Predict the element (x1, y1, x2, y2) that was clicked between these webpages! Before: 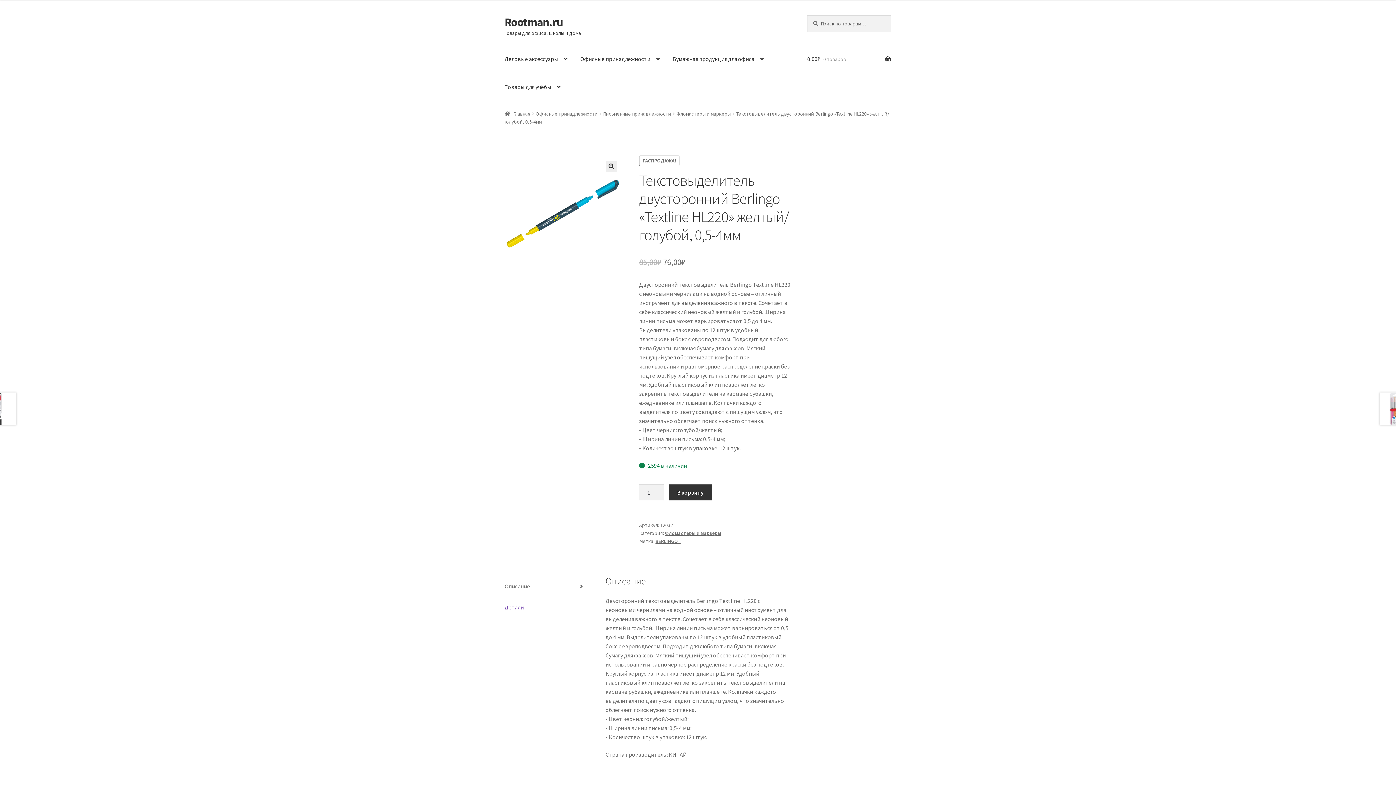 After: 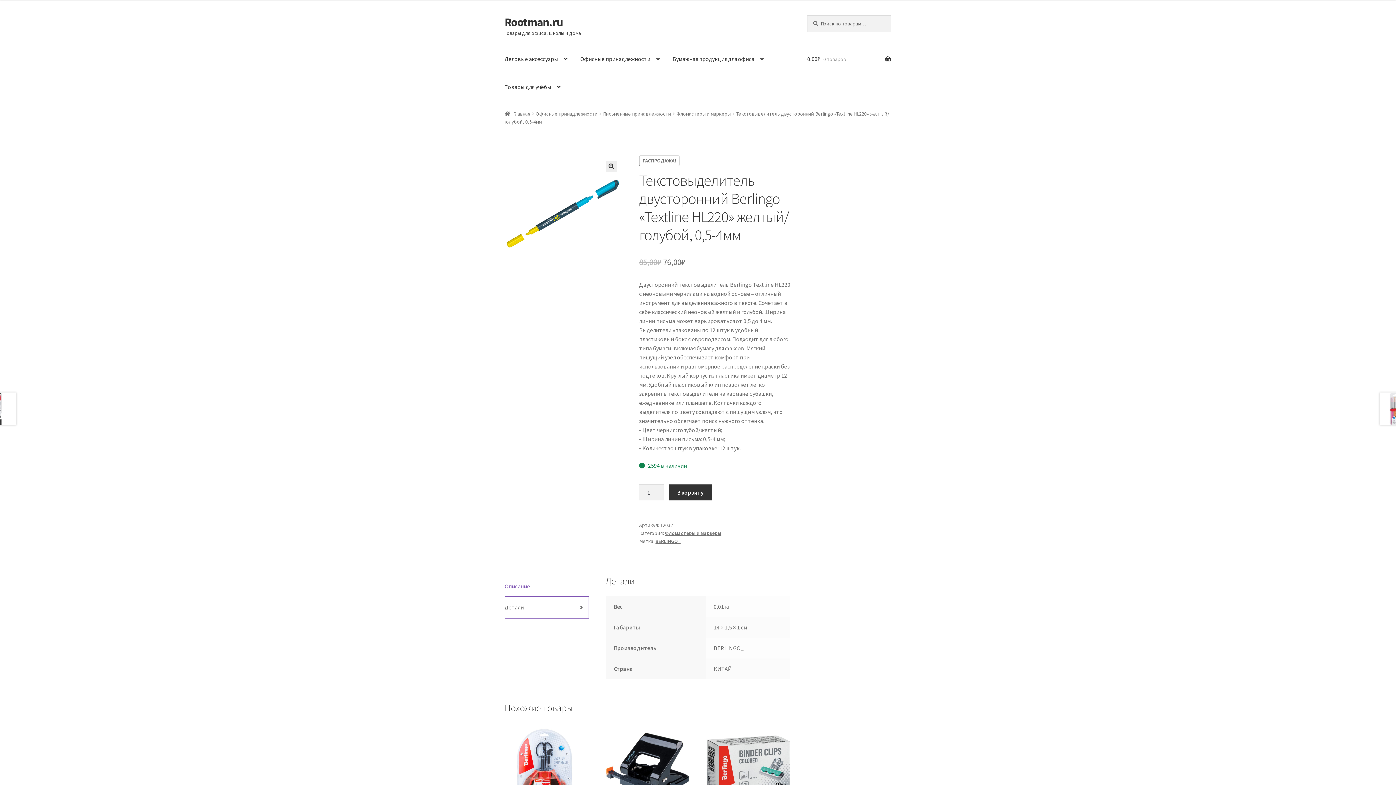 Action: bbox: (504, 597, 588, 618) label: Детали